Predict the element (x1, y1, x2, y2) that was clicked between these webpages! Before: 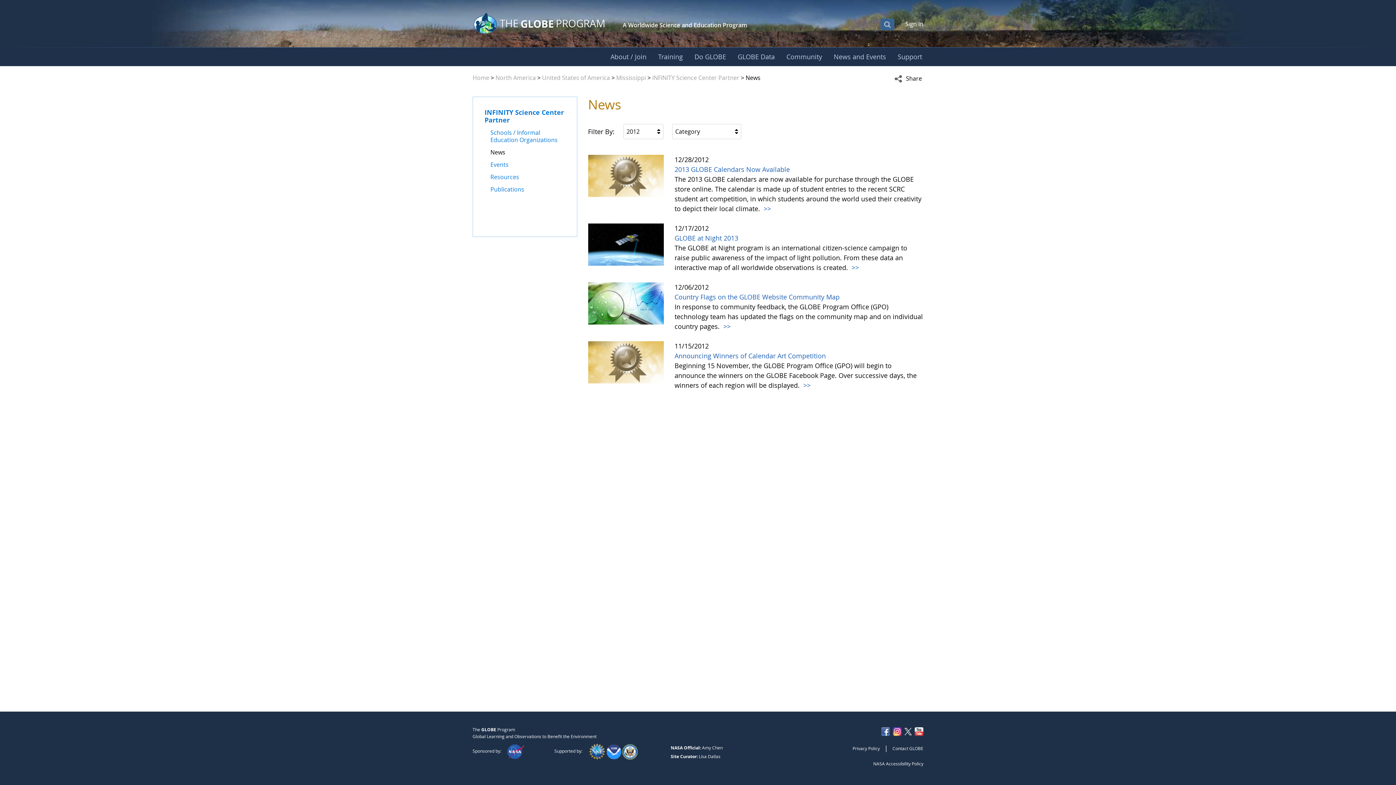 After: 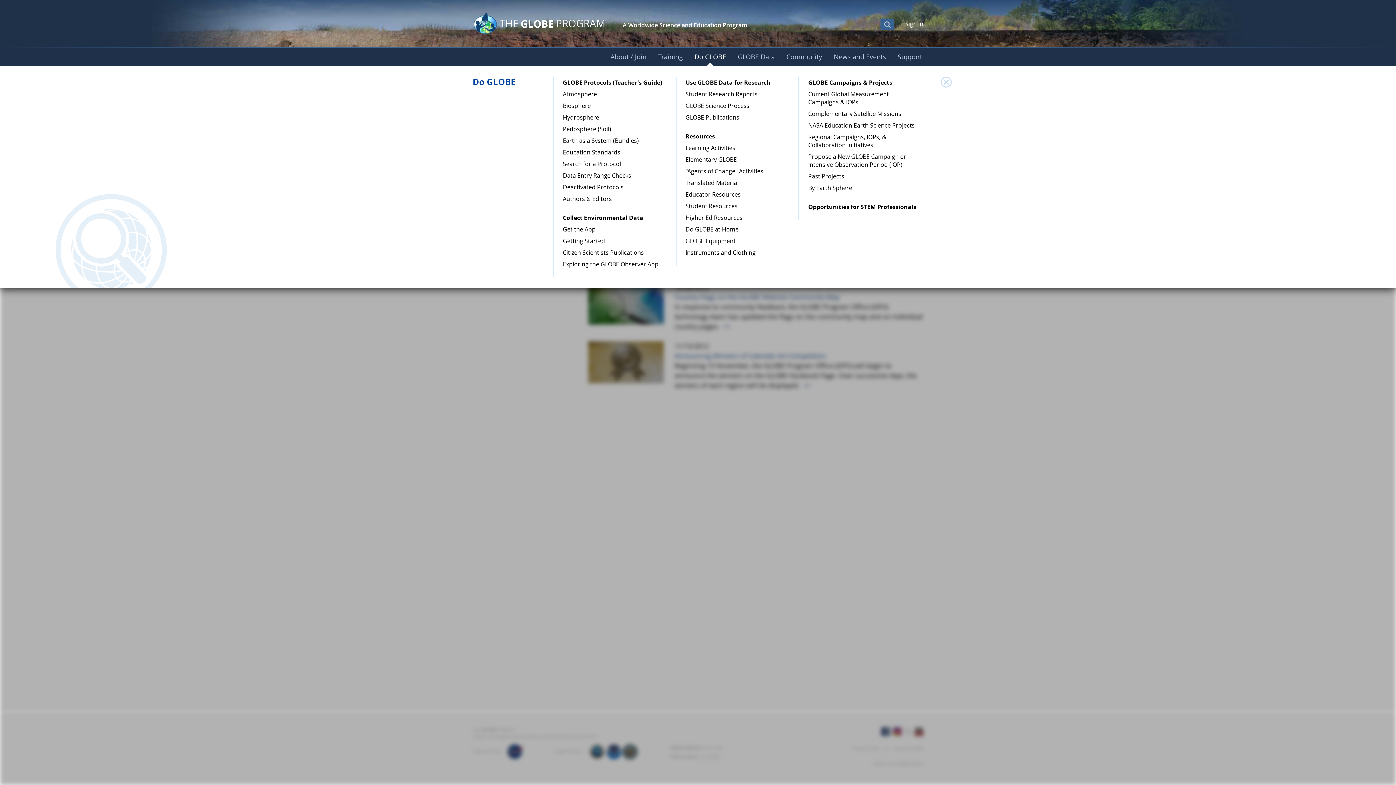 Action: bbox: (688, 47, 732, 66) label: Do GLOBE